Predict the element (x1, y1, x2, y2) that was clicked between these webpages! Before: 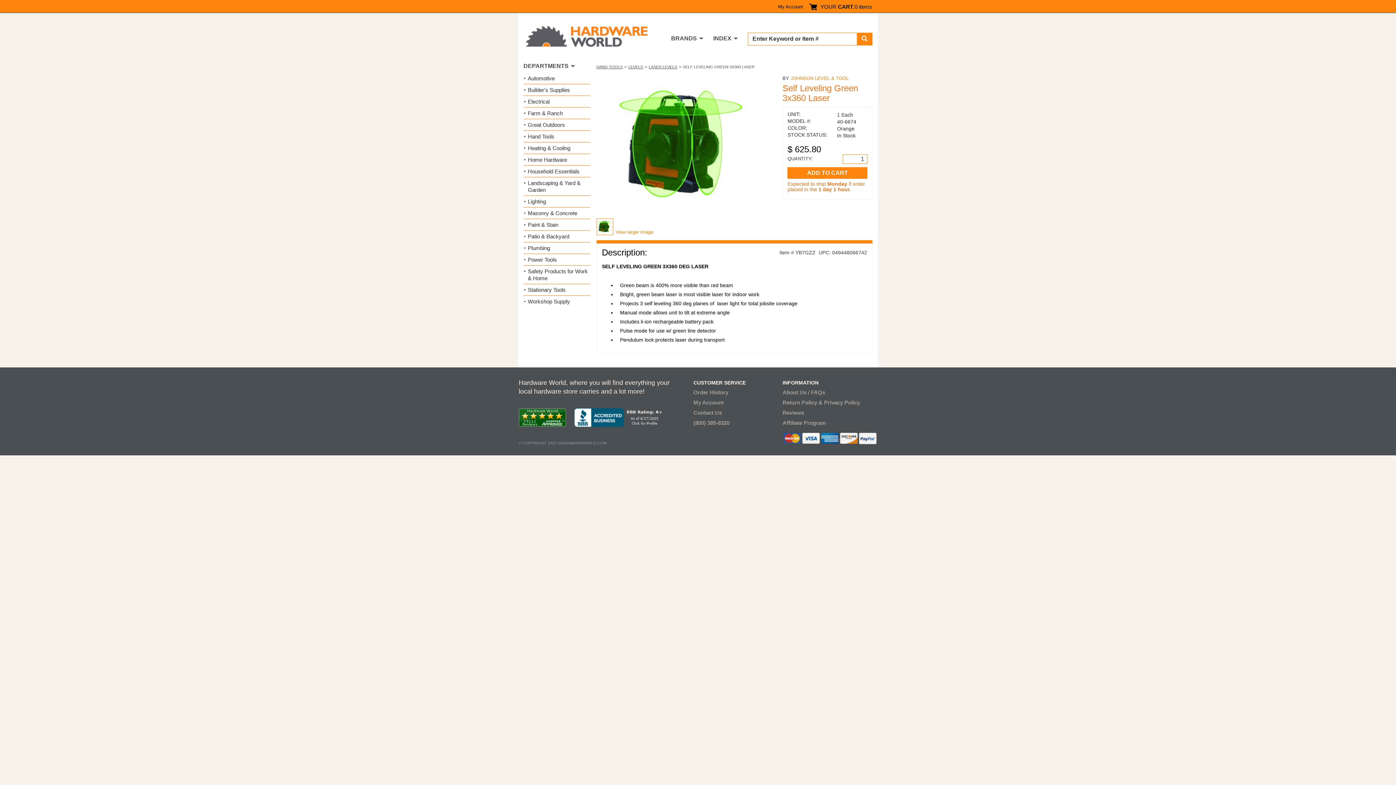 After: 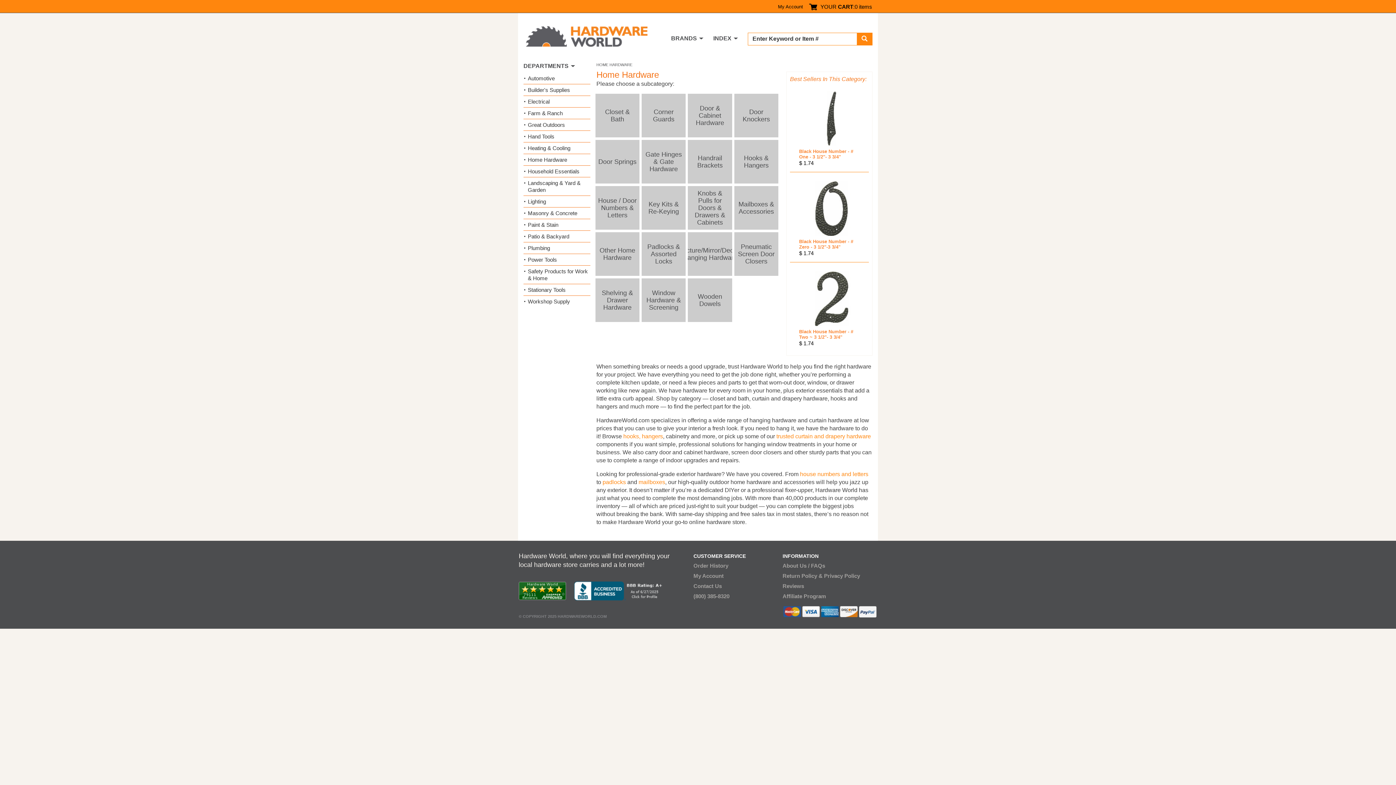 Action: bbox: (528, 156, 567, 163) label: Home Hardware